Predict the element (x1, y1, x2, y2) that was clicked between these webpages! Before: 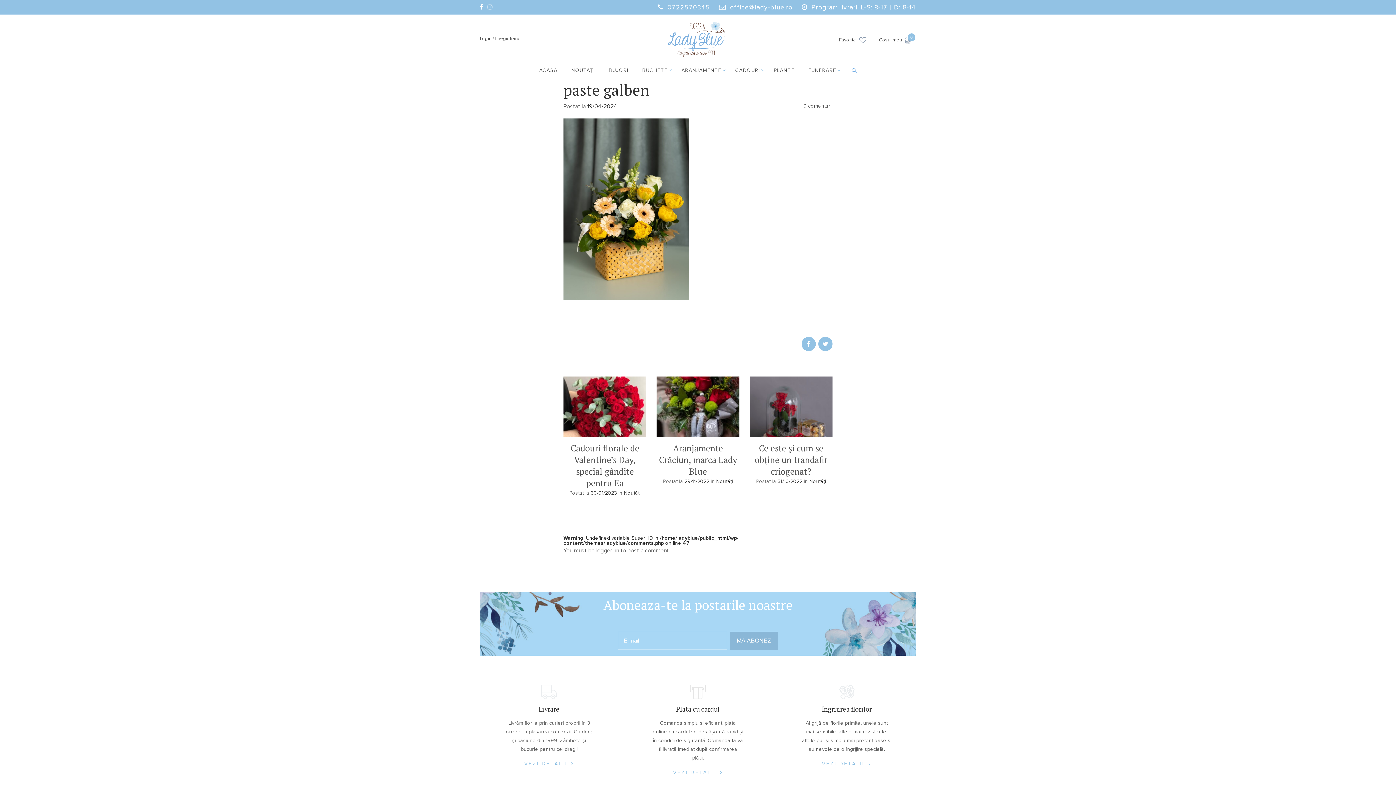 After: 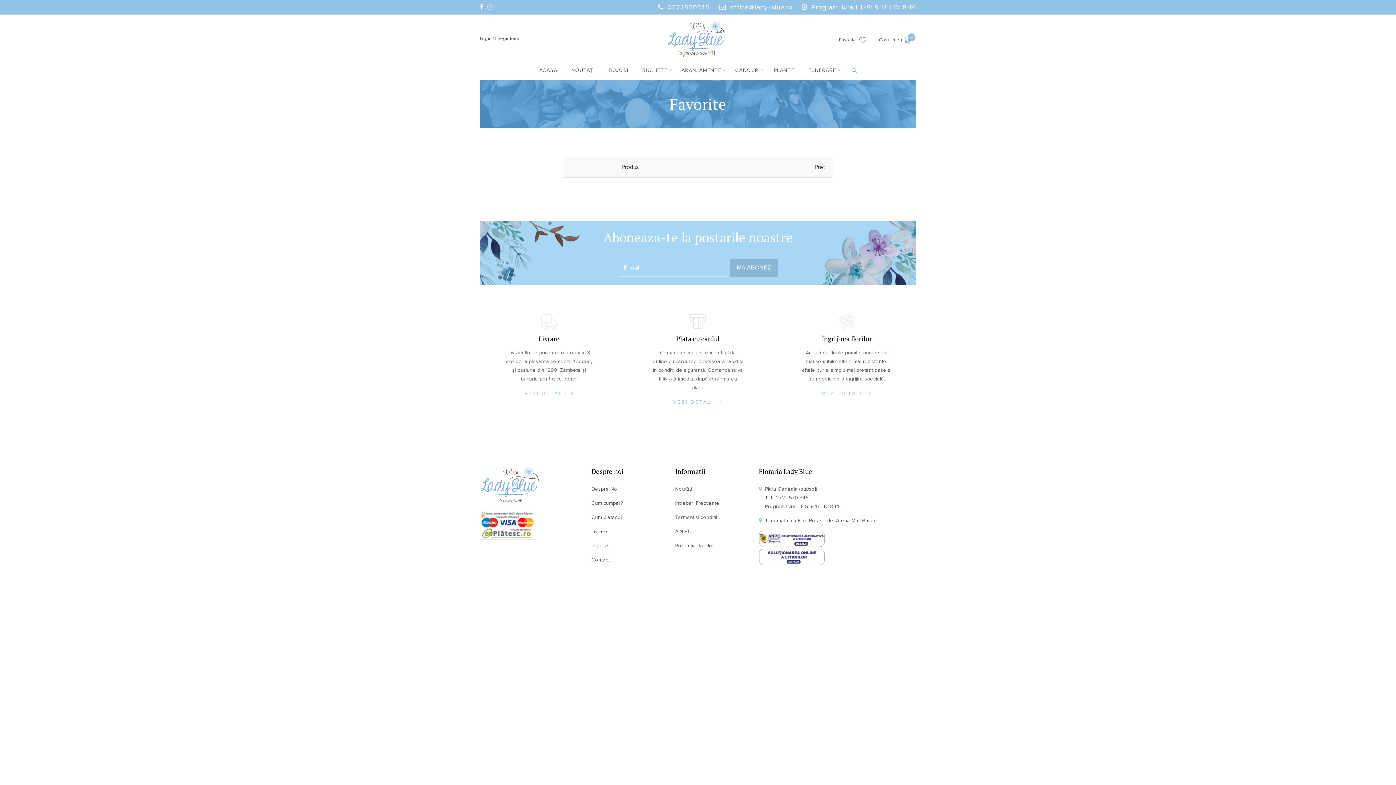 Action: bbox: (839, 36, 866, 44) label: Favorite